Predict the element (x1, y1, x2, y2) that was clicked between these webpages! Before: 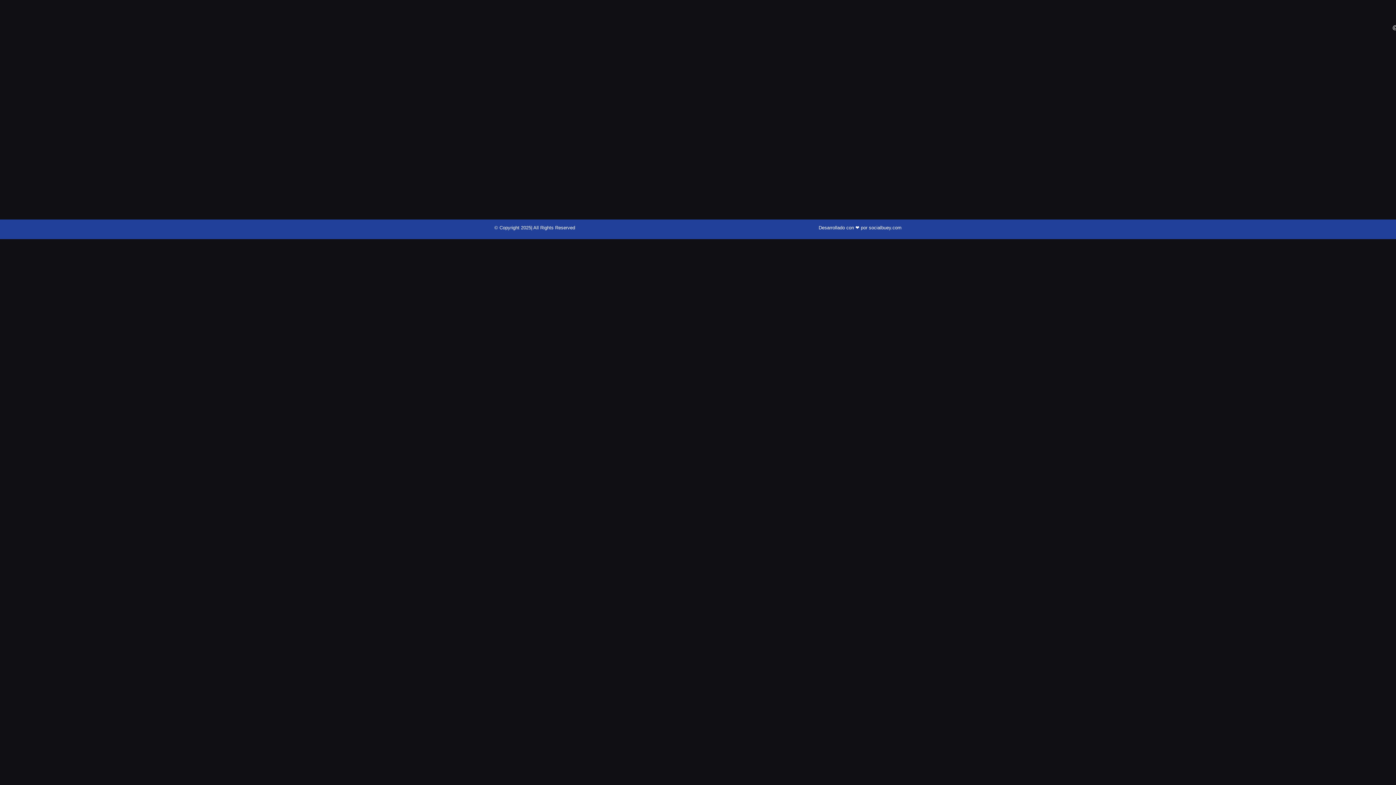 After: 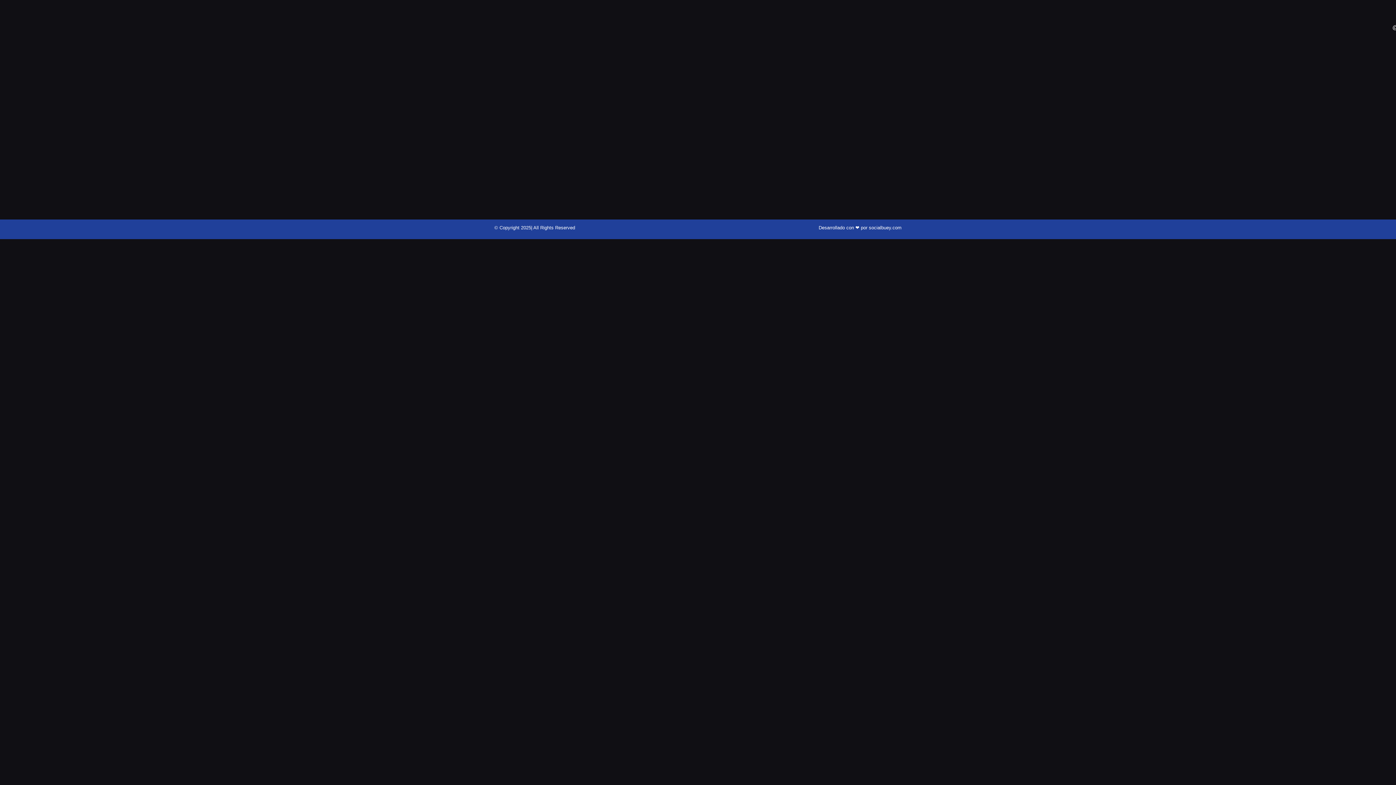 Action: bbox: (818, 224, 901, 230) label: Desarrollado con ❤ por socialbuey.com